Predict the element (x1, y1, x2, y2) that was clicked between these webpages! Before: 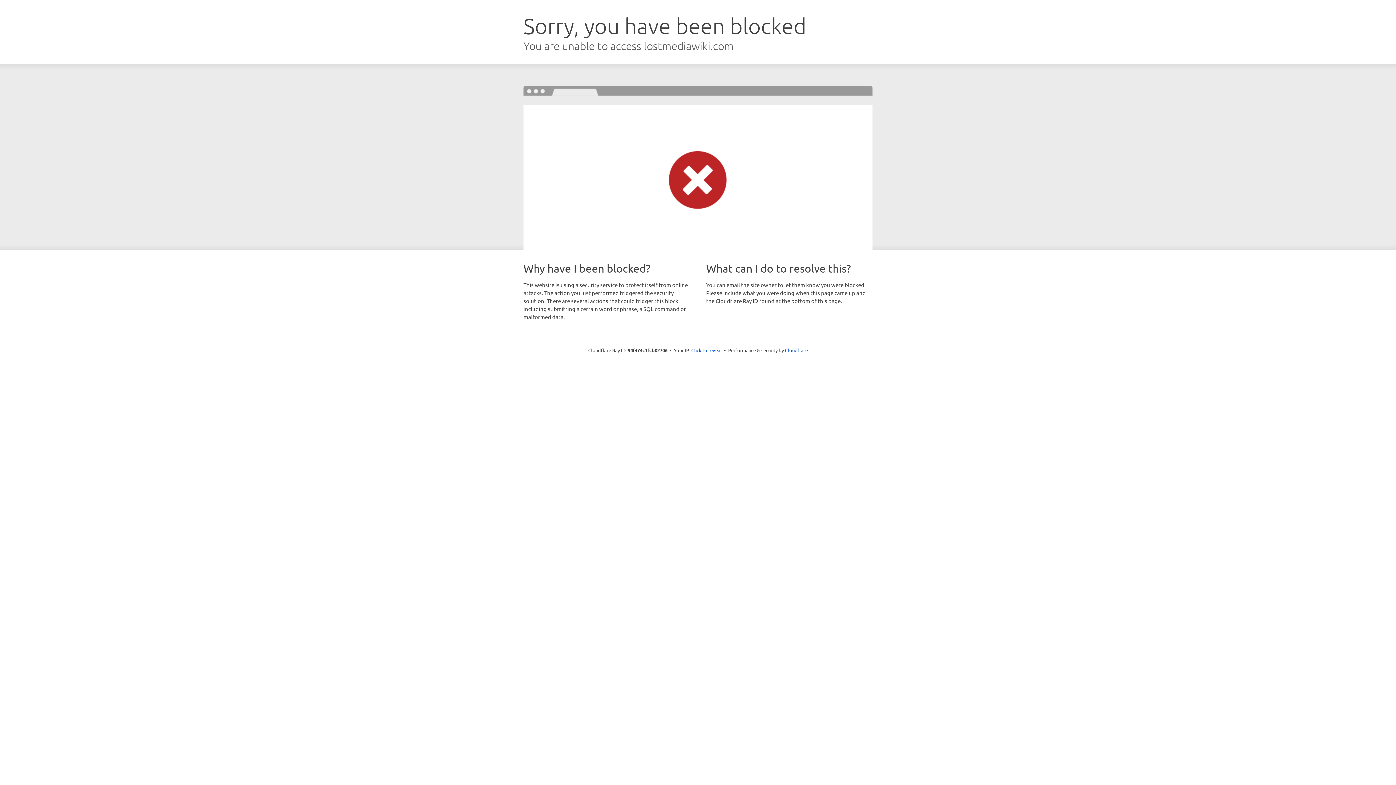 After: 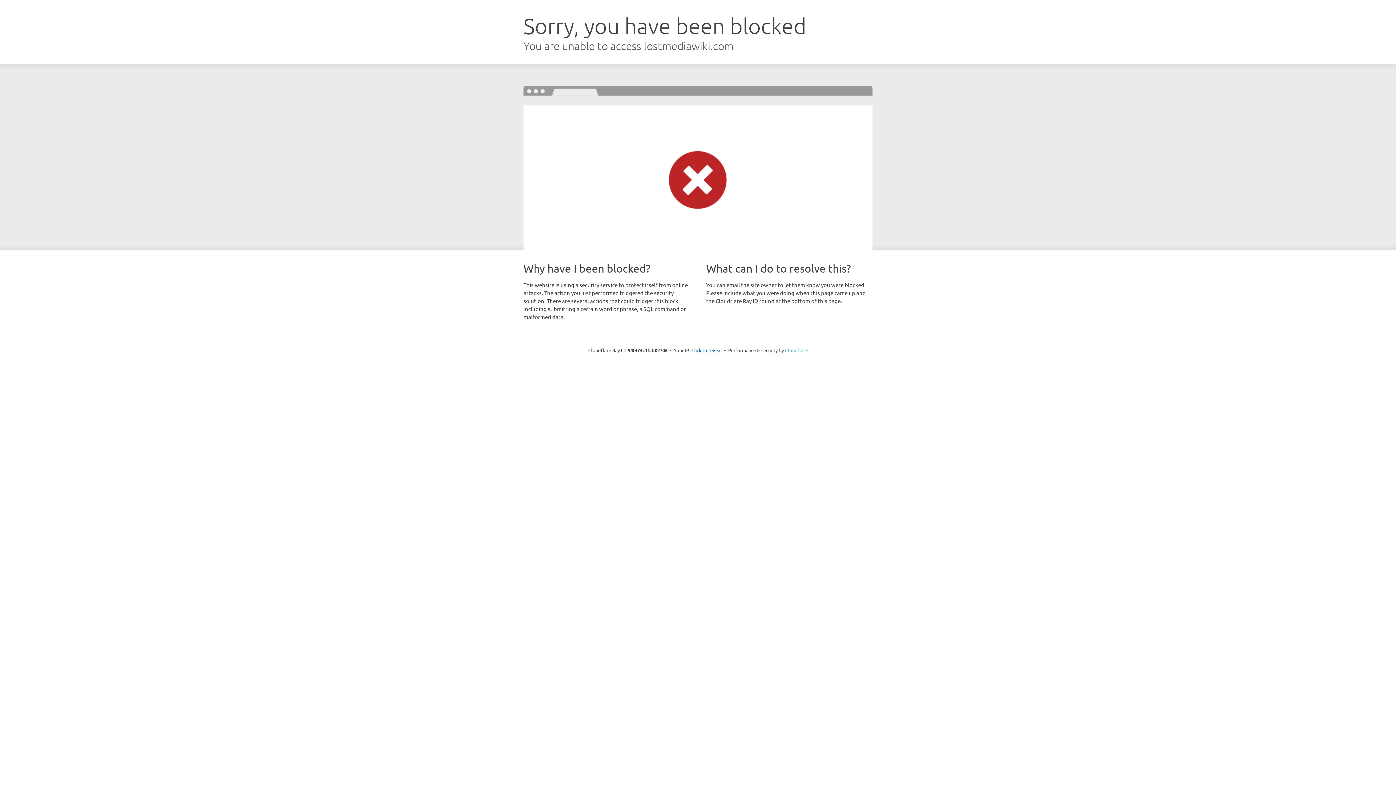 Action: label: Cloudflare bbox: (785, 347, 808, 353)